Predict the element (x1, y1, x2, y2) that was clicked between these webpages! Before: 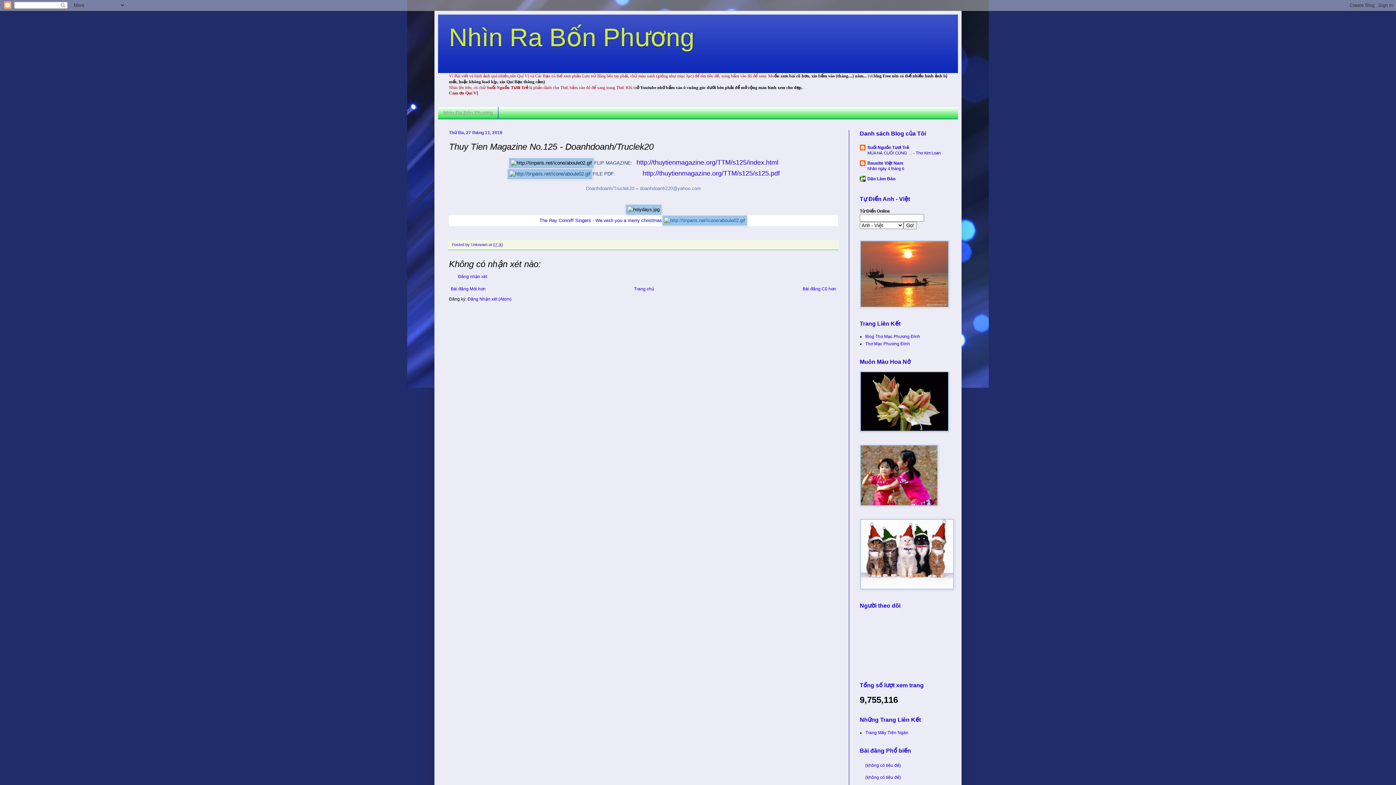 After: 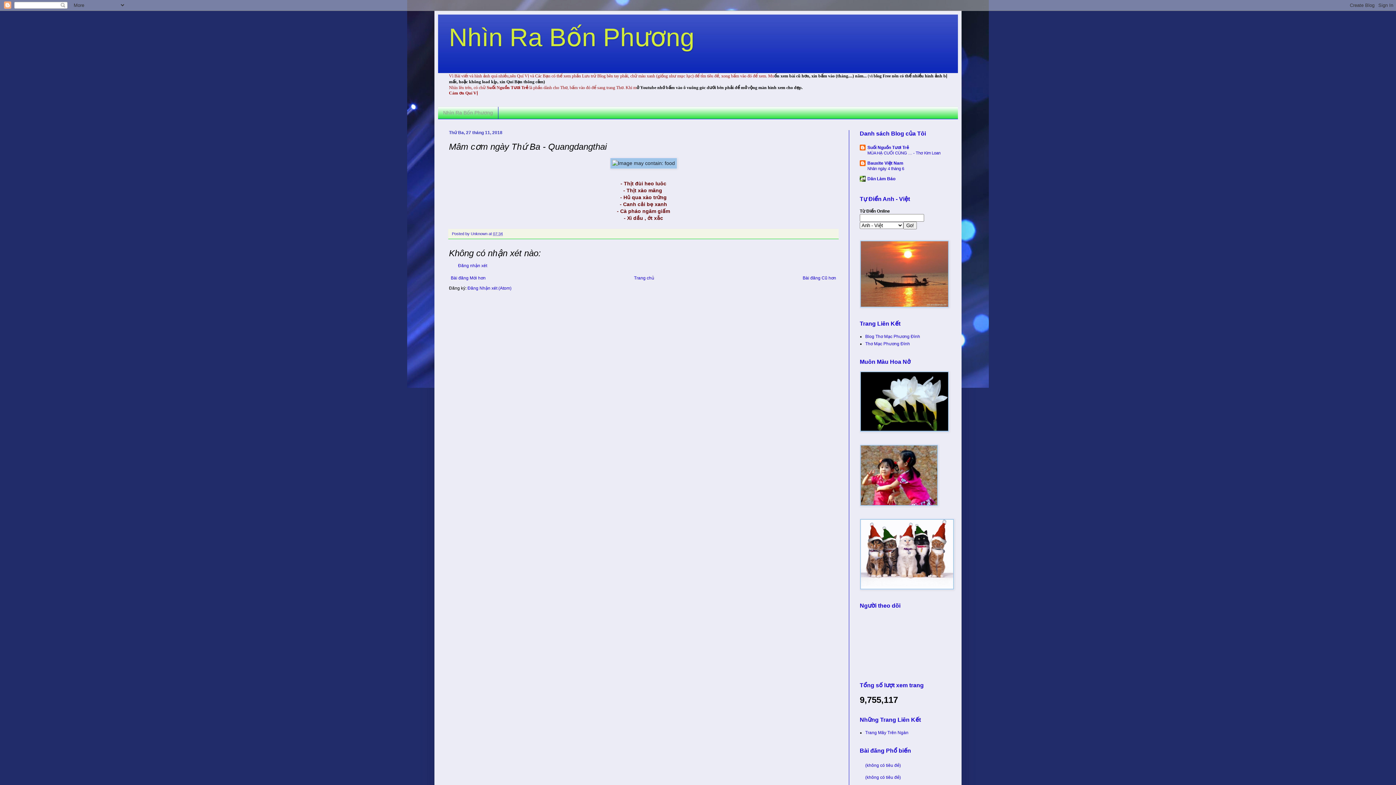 Action: label: Bài đăng Mới hơn bbox: (449, 284, 487, 293)